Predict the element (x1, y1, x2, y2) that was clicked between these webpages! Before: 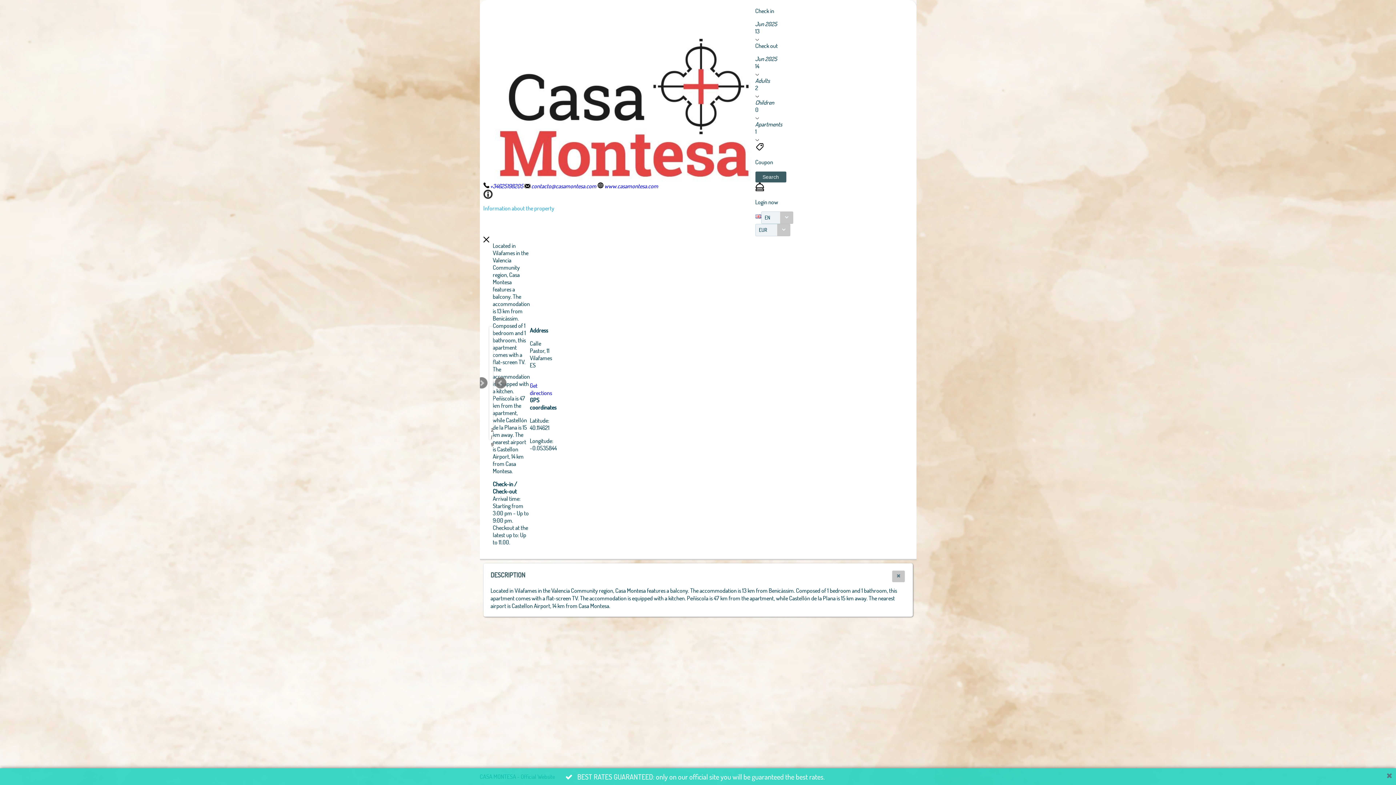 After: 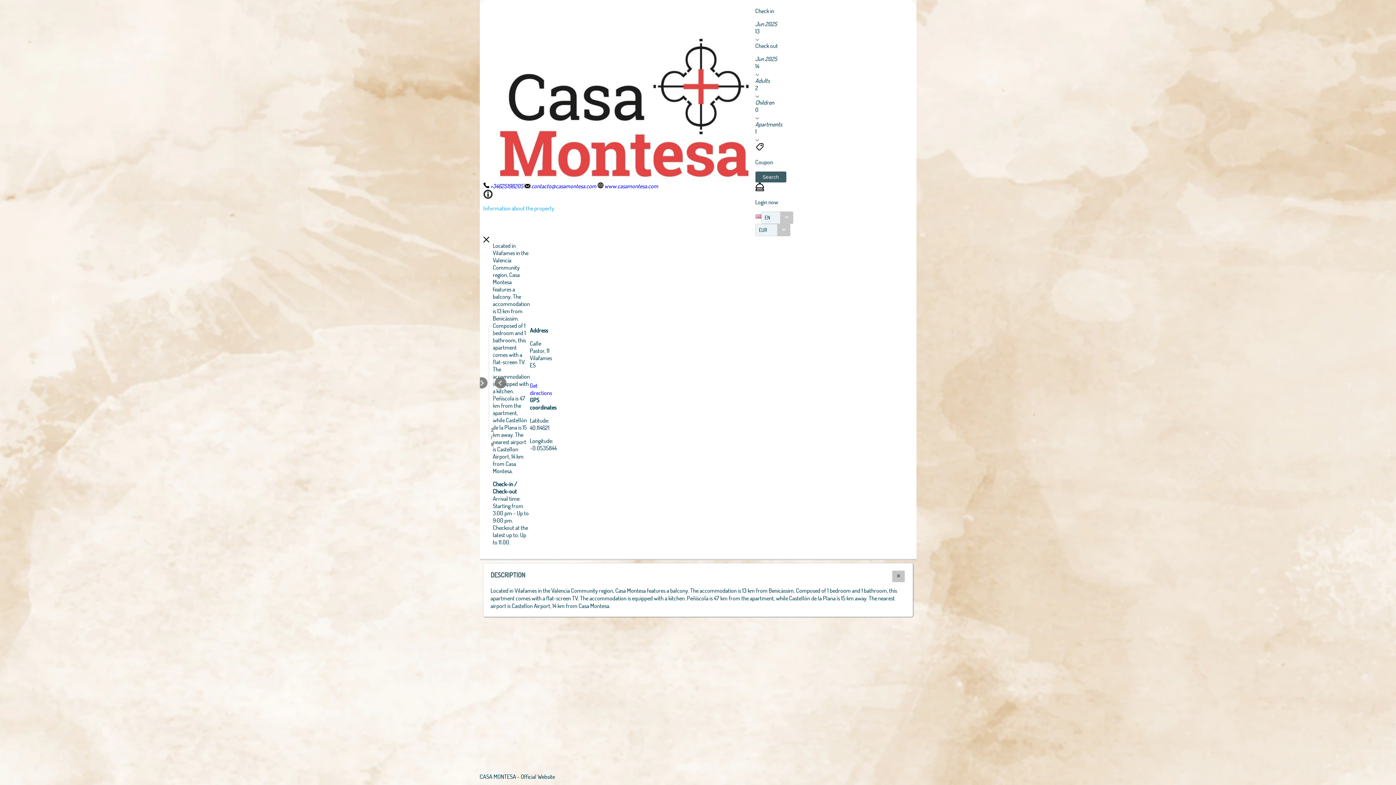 Action: label:  contacto@casamontesa.com bbox: (524, 182, 596, 189)